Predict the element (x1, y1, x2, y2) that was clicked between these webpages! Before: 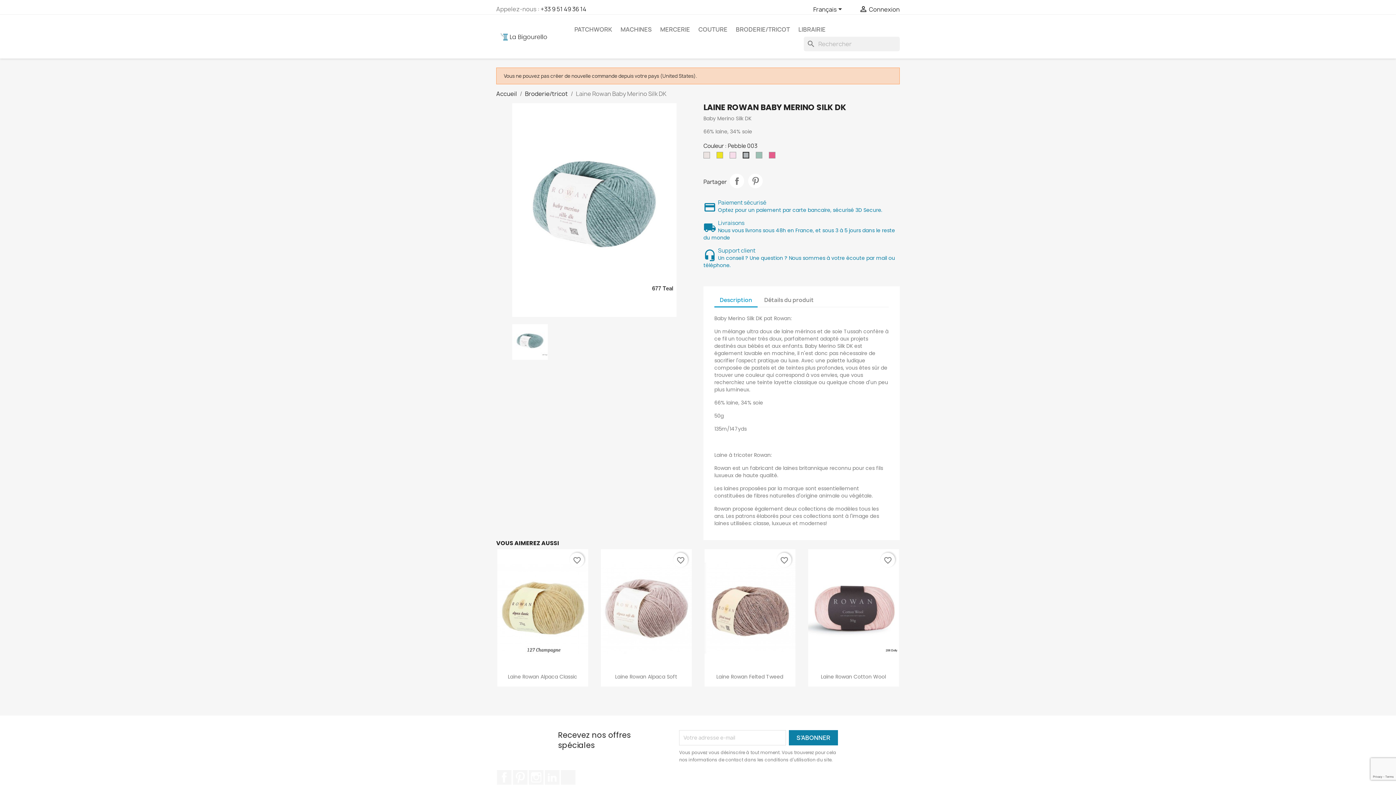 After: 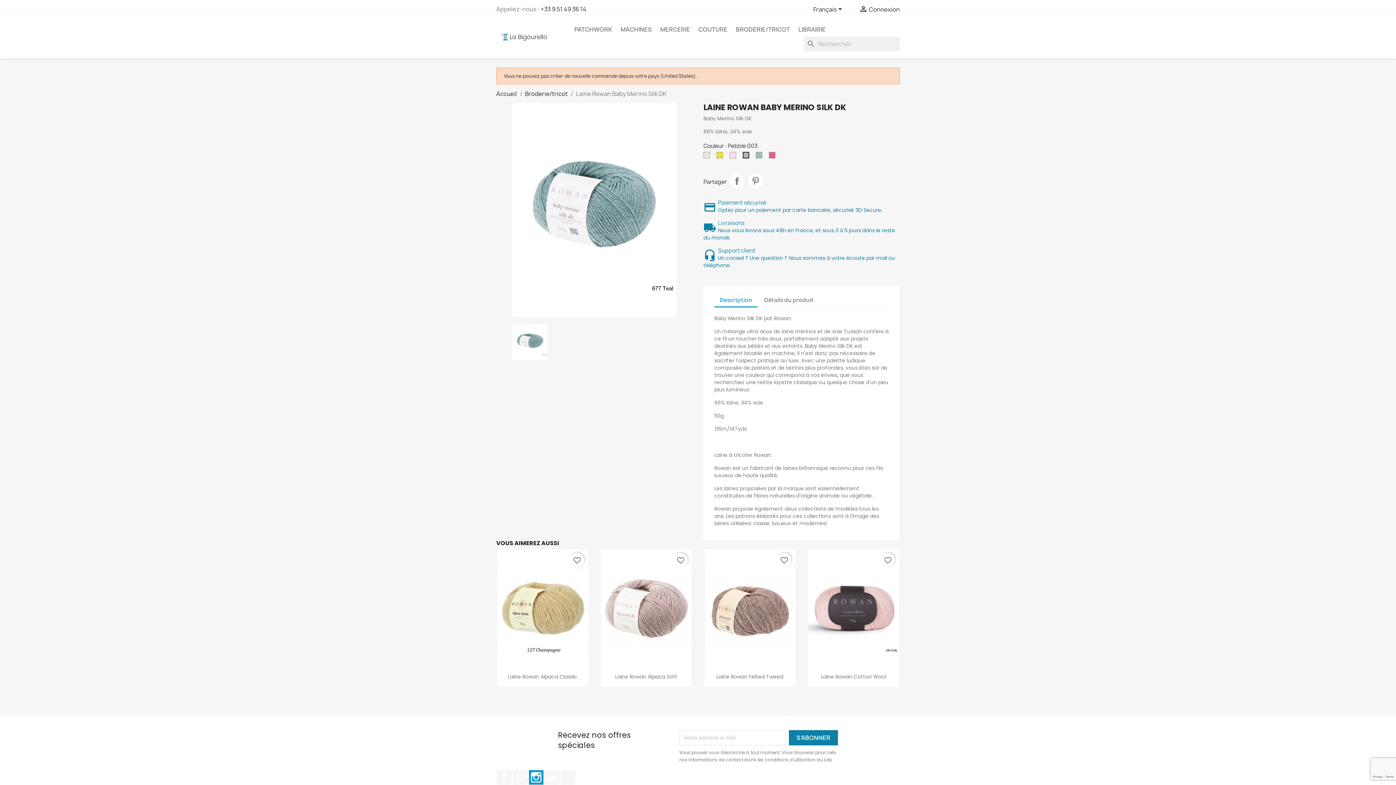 Action: label: Instagram bbox: (529, 770, 543, 785)